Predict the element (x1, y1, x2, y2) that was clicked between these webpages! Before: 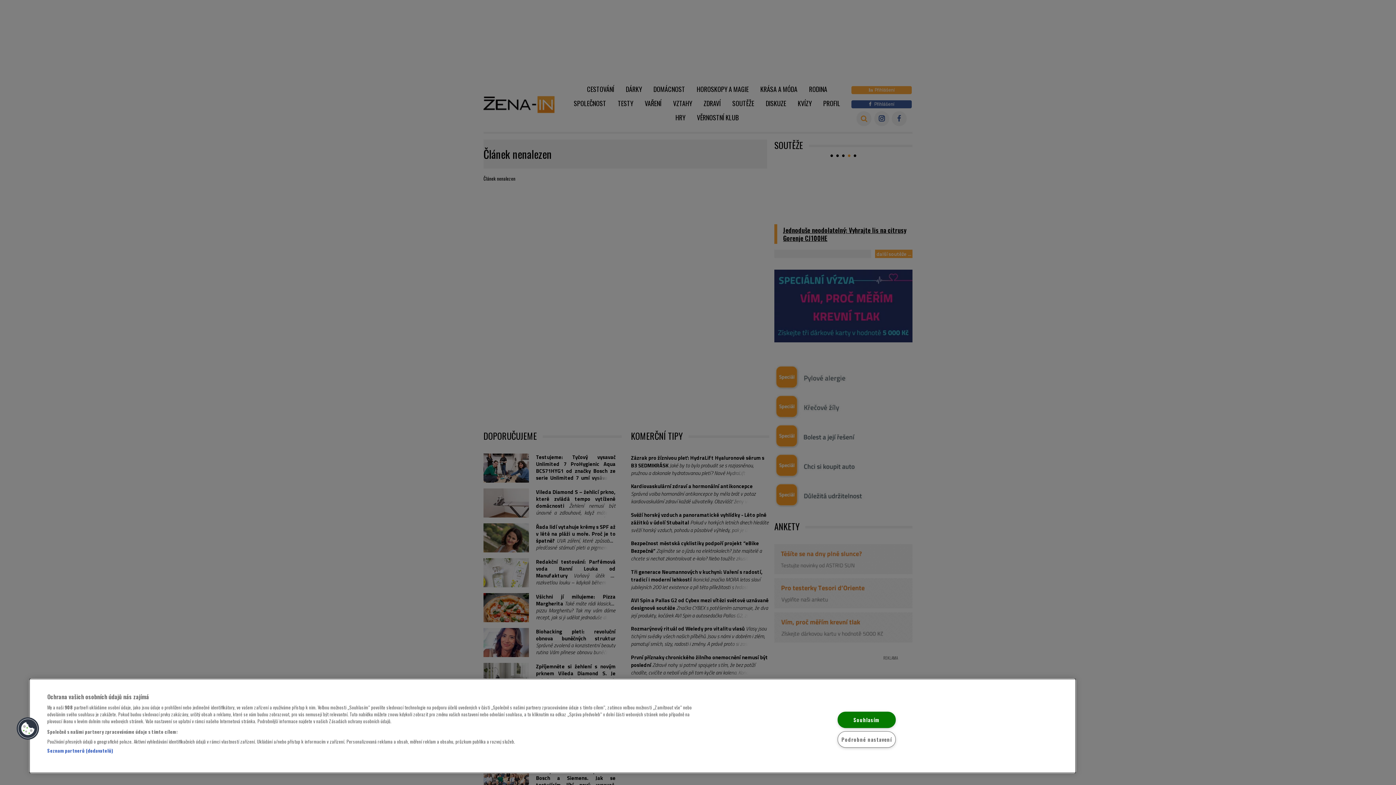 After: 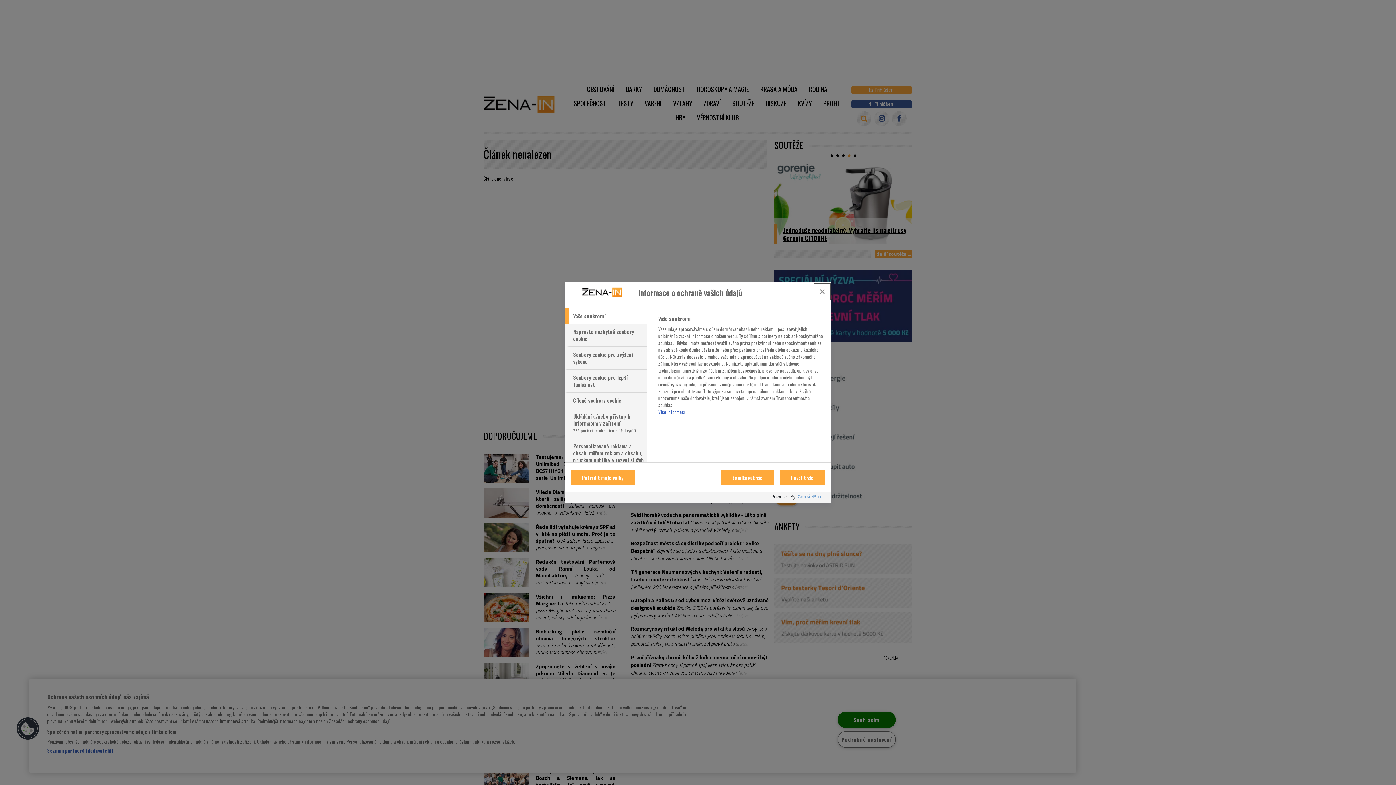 Action: bbox: (837, 731, 896, 748) label: Podrobné nastavení